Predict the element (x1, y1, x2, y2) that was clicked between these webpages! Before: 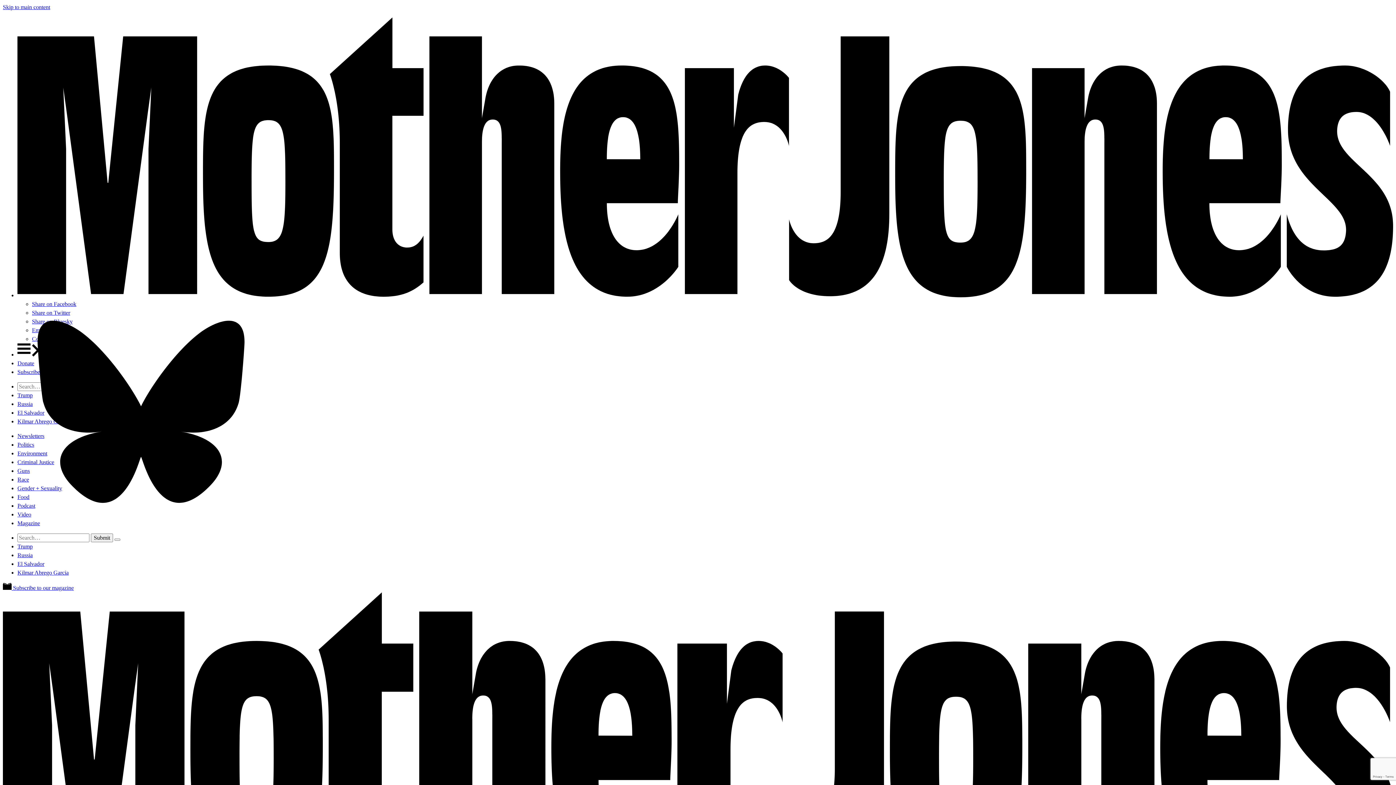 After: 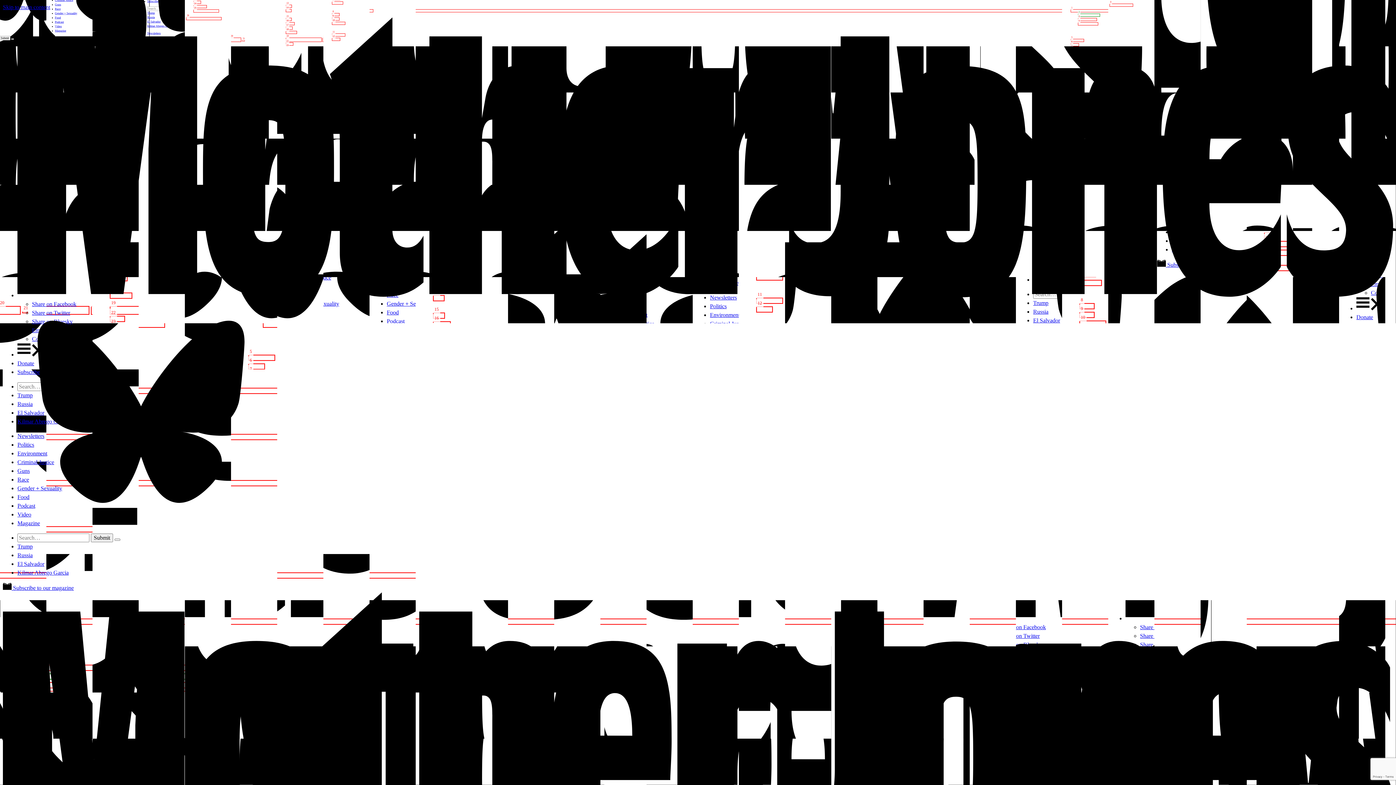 Action: label: El Salvador bbox: (17, 409, 44, 416)